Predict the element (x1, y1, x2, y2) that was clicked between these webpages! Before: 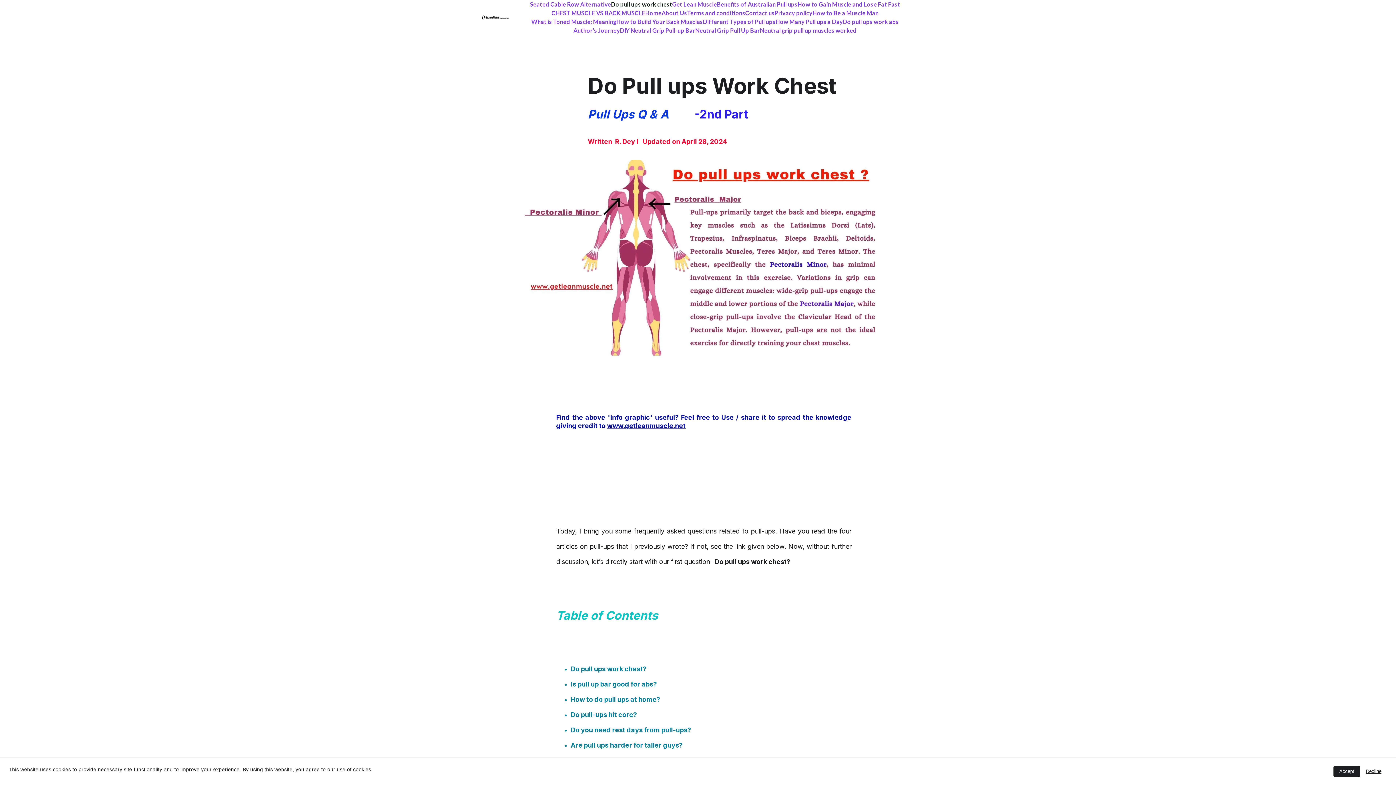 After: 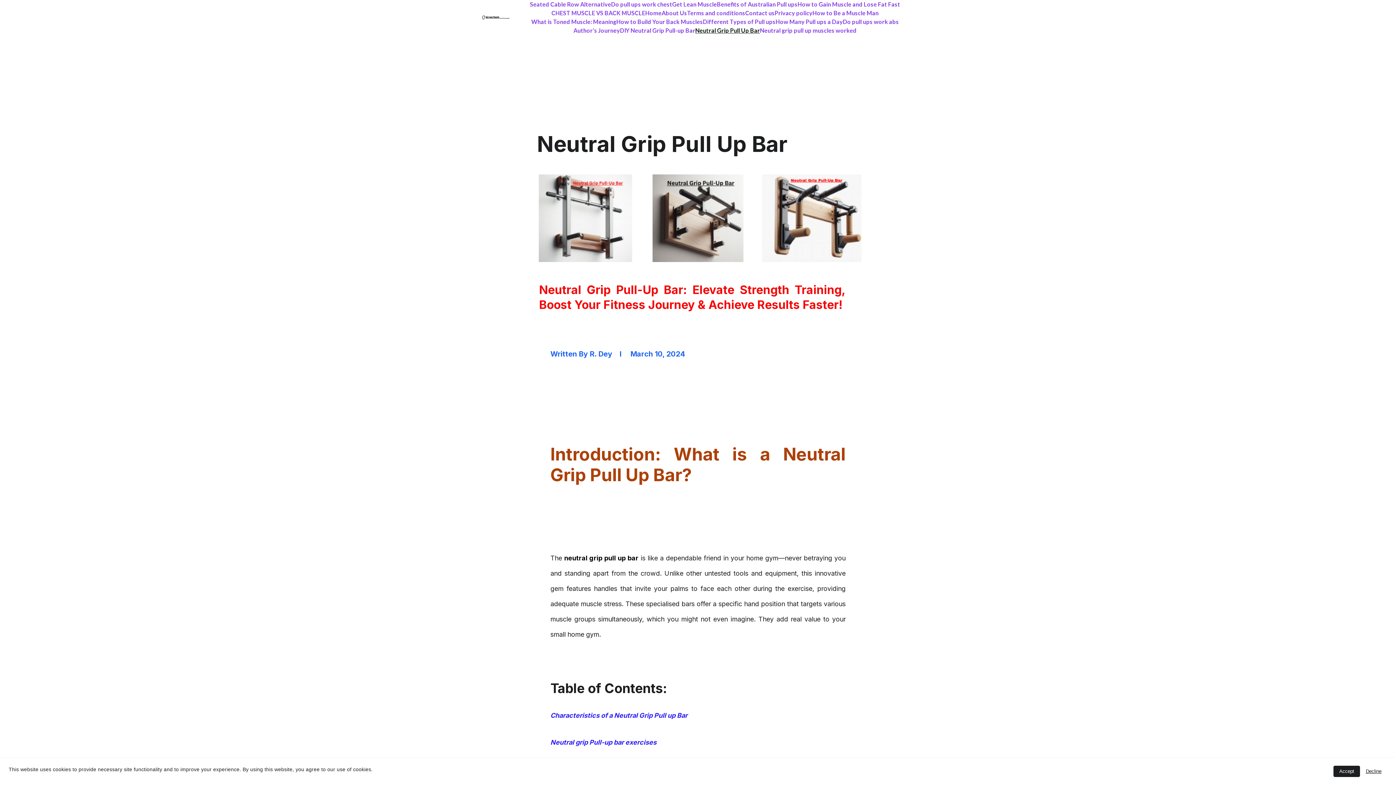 Action: bbox: (695, 26, 760, 34) label: Neutral Grip Pull Up Bar